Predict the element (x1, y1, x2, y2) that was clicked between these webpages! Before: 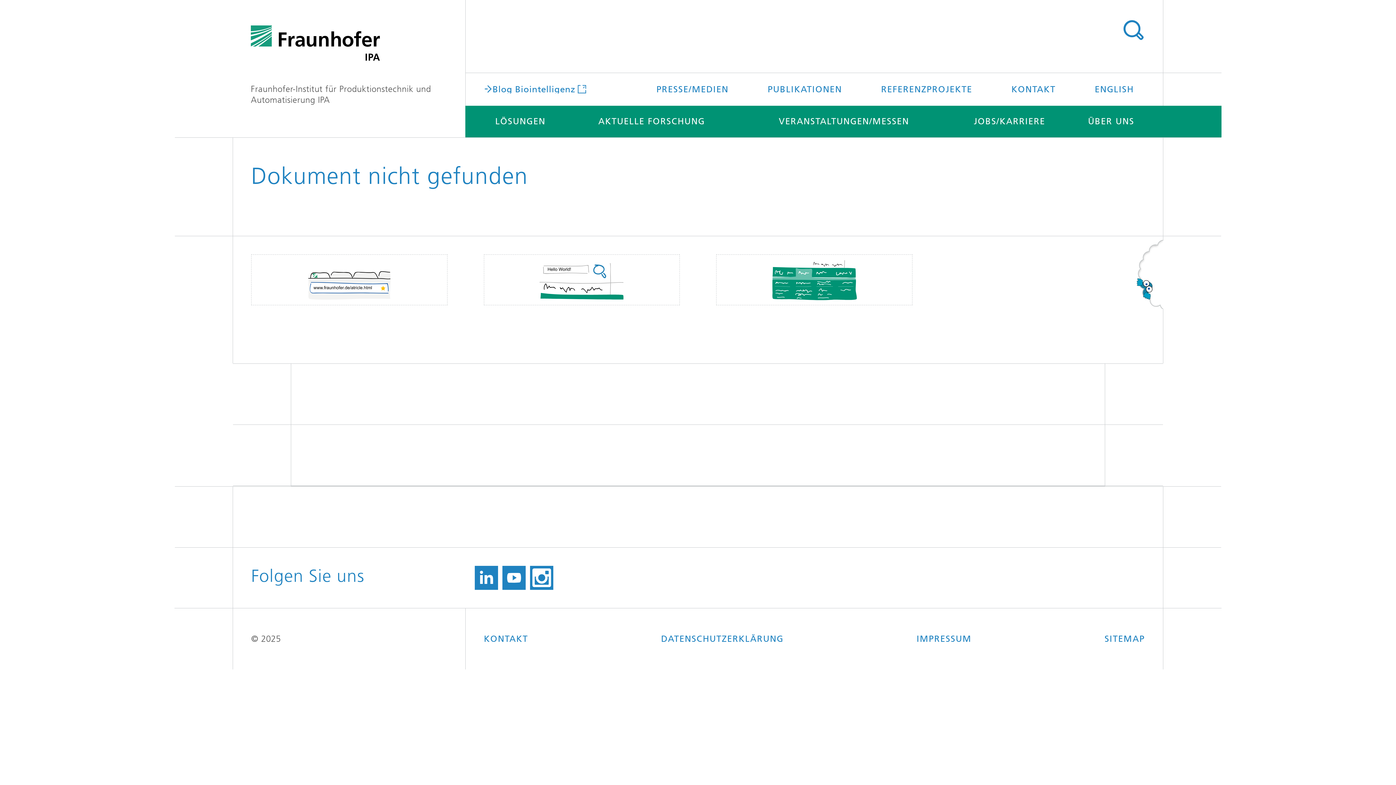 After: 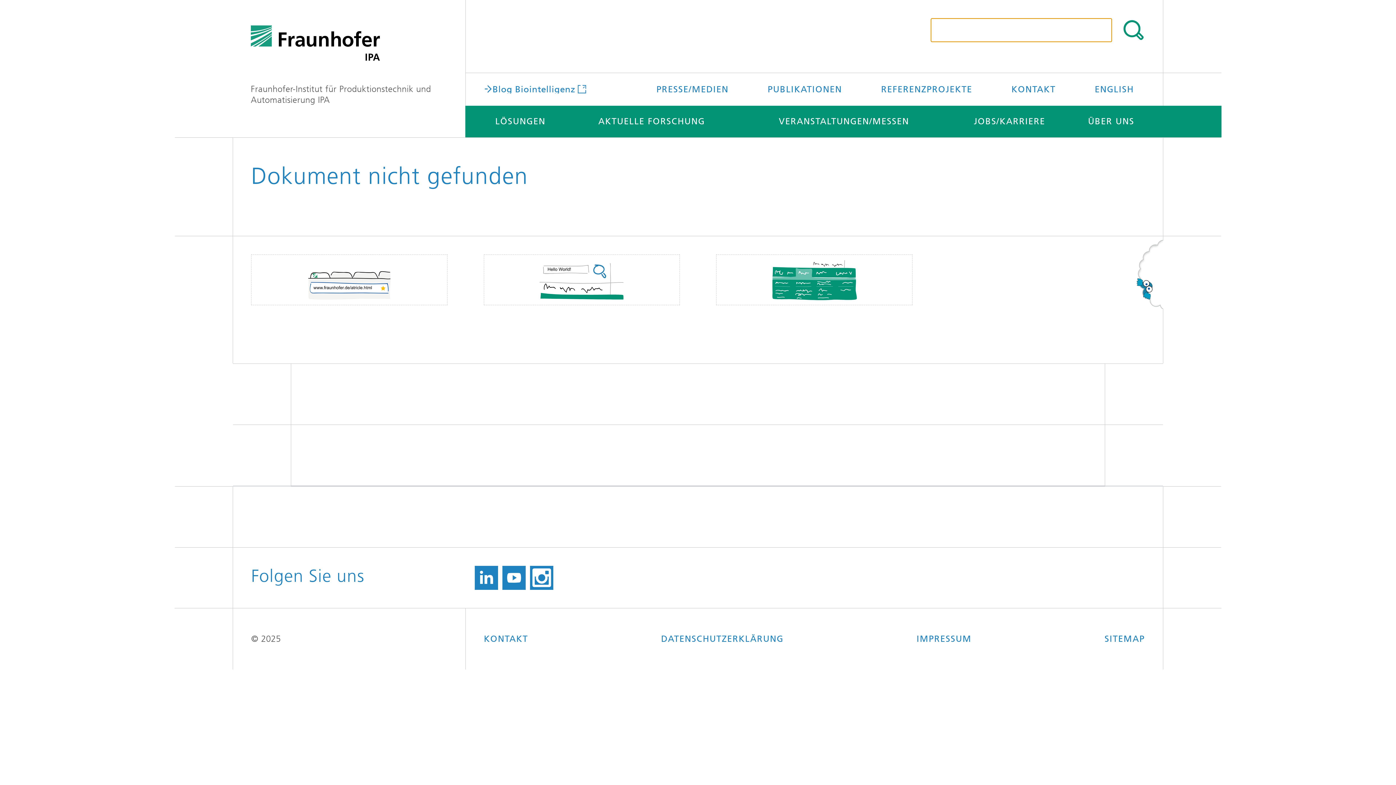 Action: bbox: (1121, 18, 1145, 42) label: TITEL - SUCHE